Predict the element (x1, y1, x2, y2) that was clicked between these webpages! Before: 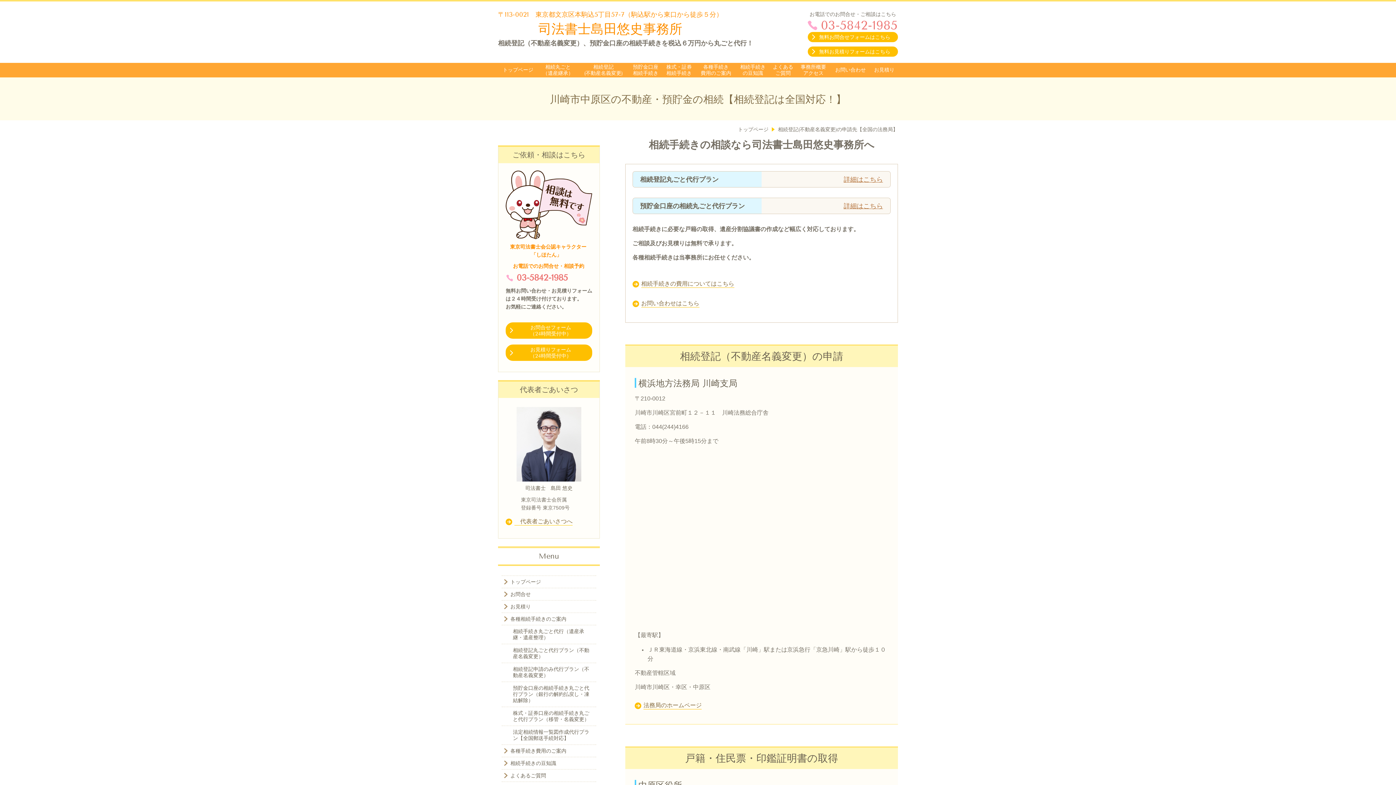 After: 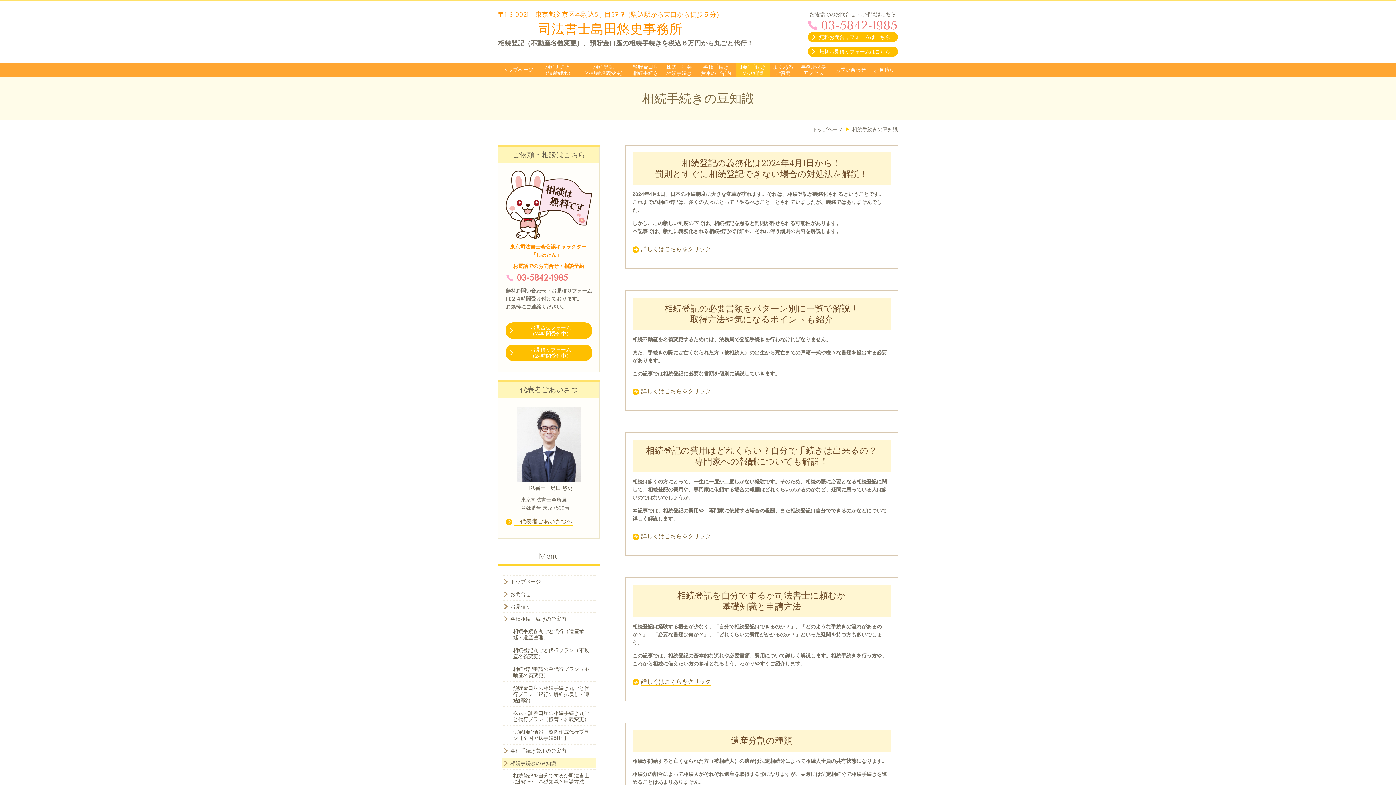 Action: bbox: (736, 62, 769, 77) label: 相続手続き
の豆知識